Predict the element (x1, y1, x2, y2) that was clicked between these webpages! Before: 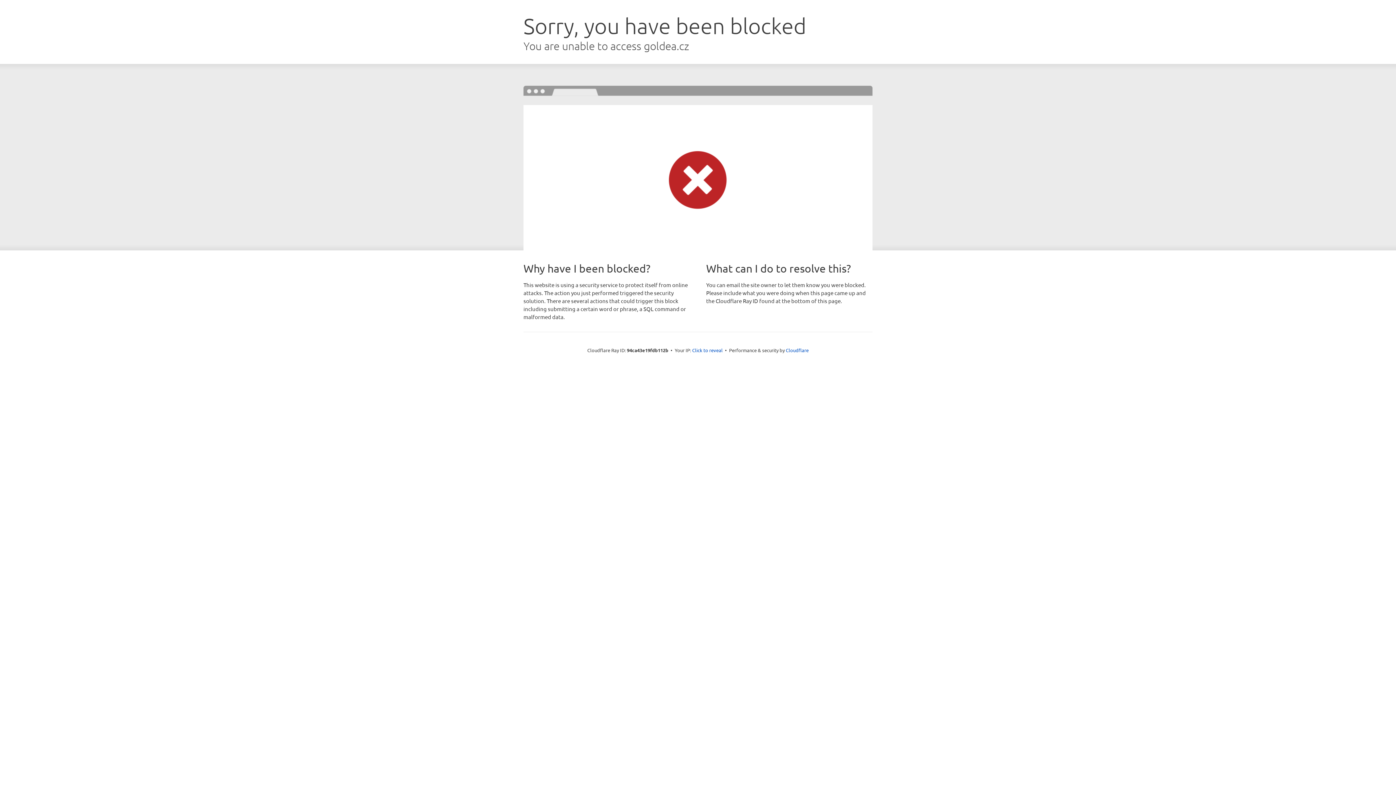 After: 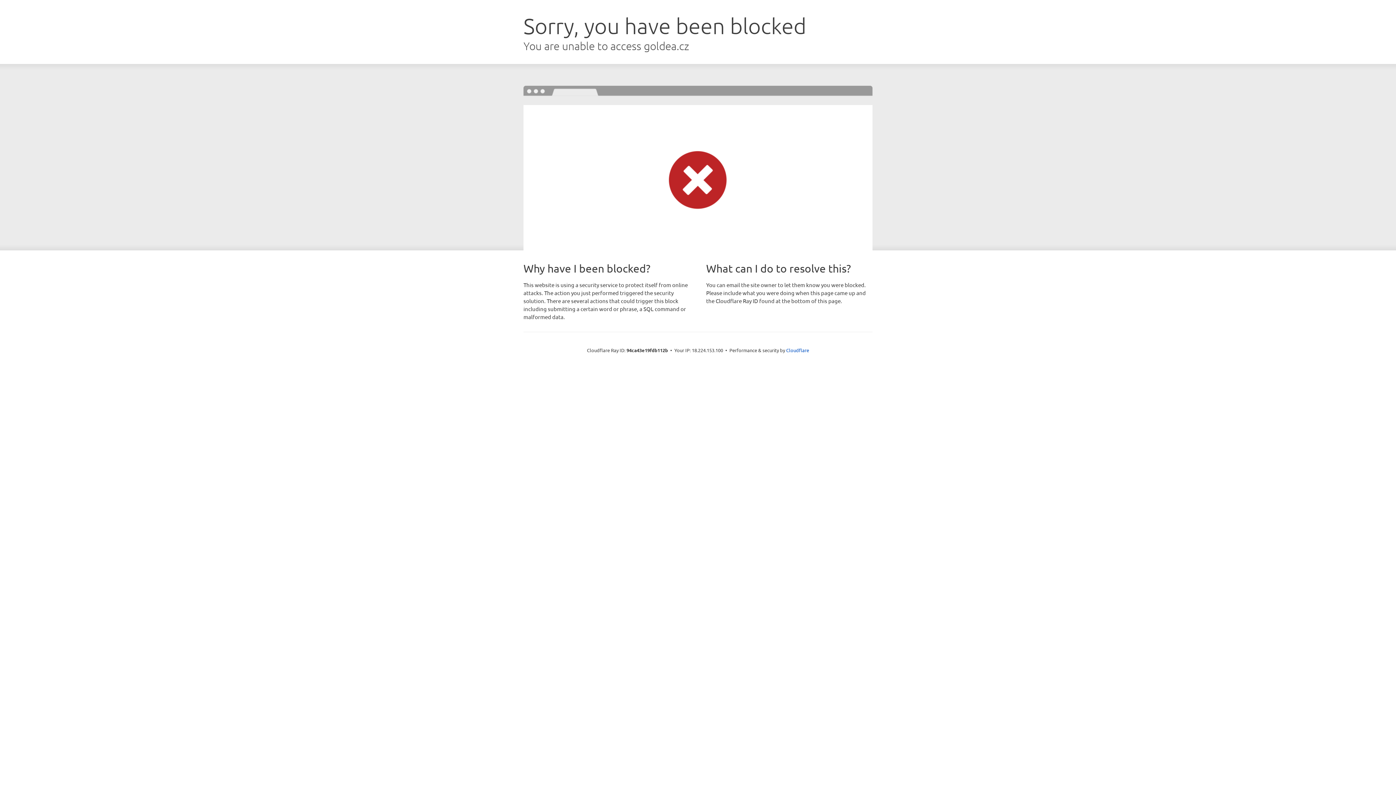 Action: bbox: (692, 346, 722, 353) label: Click to reveal